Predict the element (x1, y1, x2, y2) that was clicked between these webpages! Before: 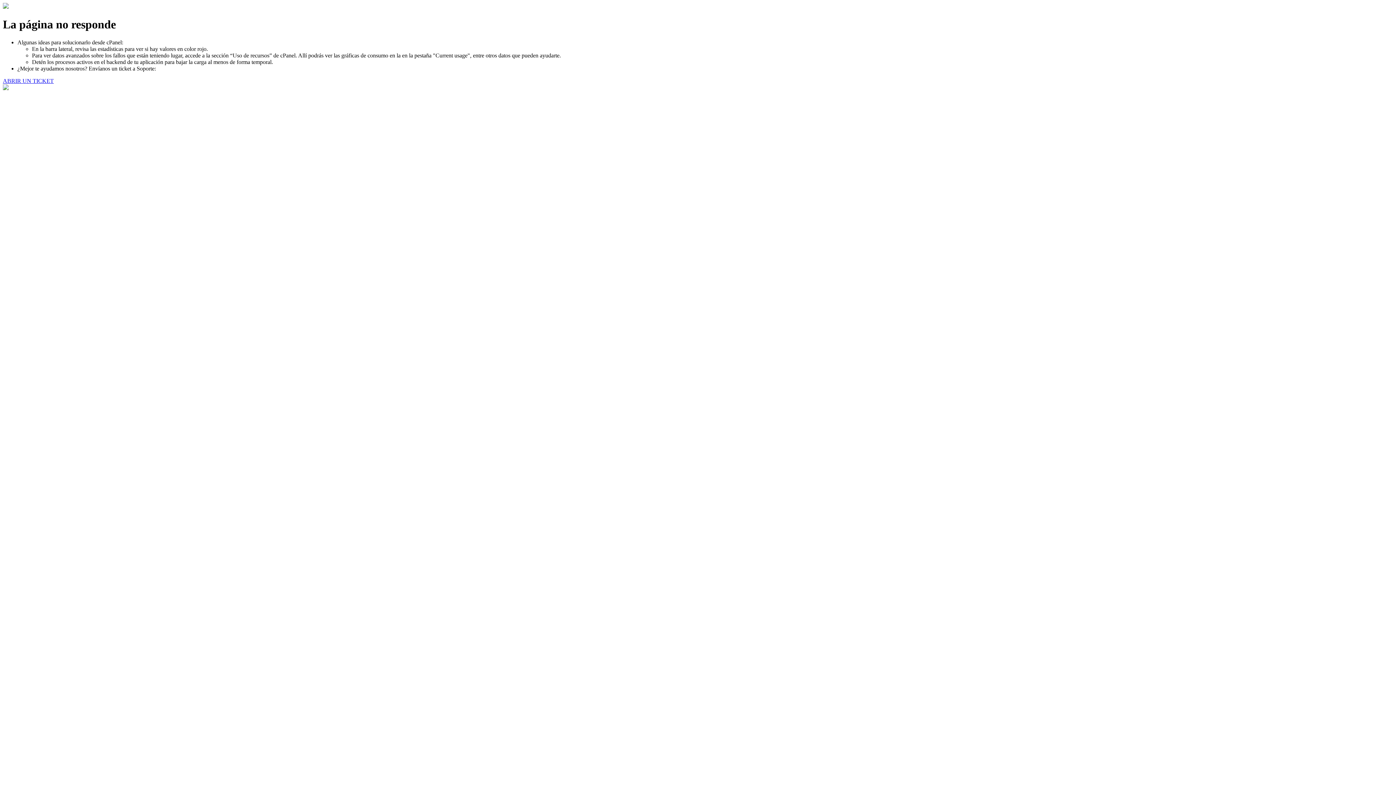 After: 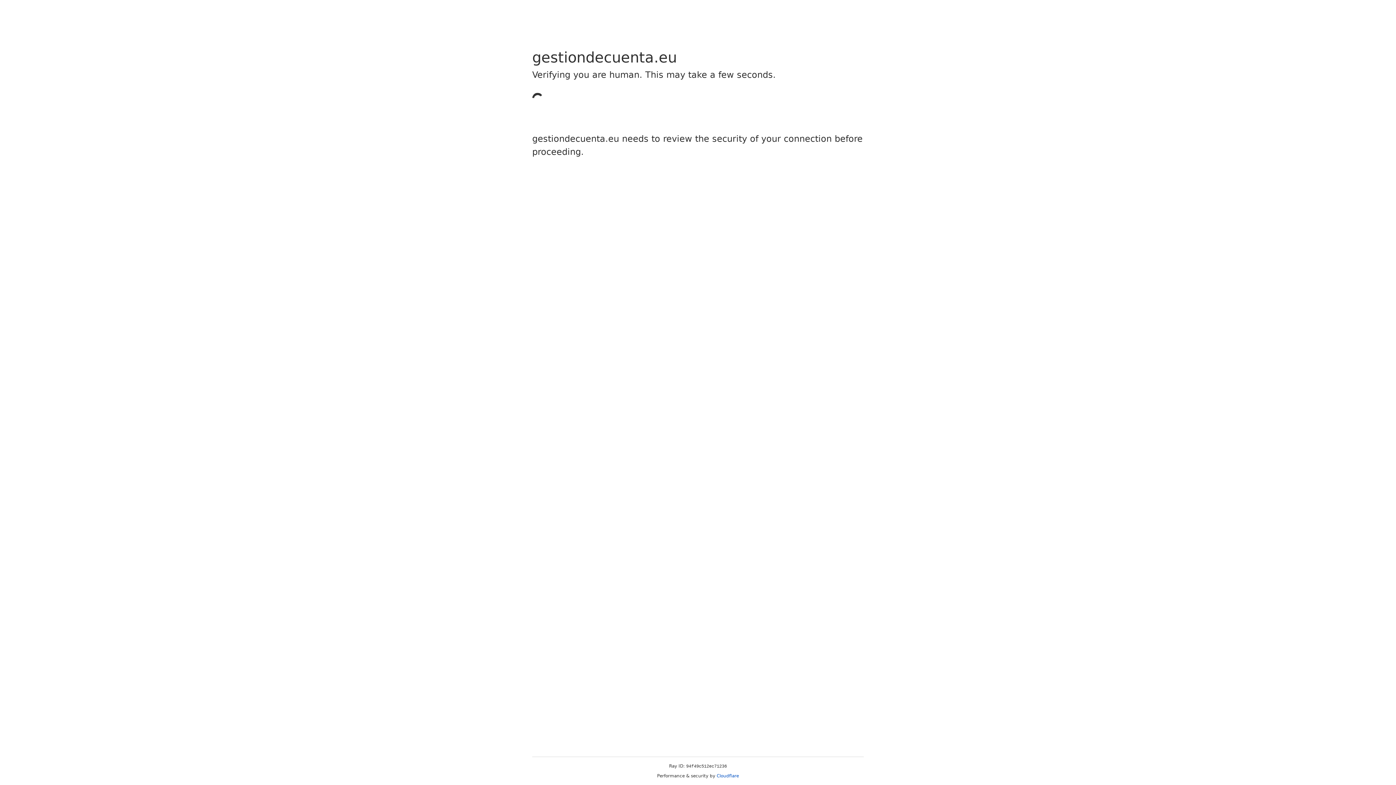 Action: bbox: (2, 77, 53, 83) label: ABRIR UN TICKET